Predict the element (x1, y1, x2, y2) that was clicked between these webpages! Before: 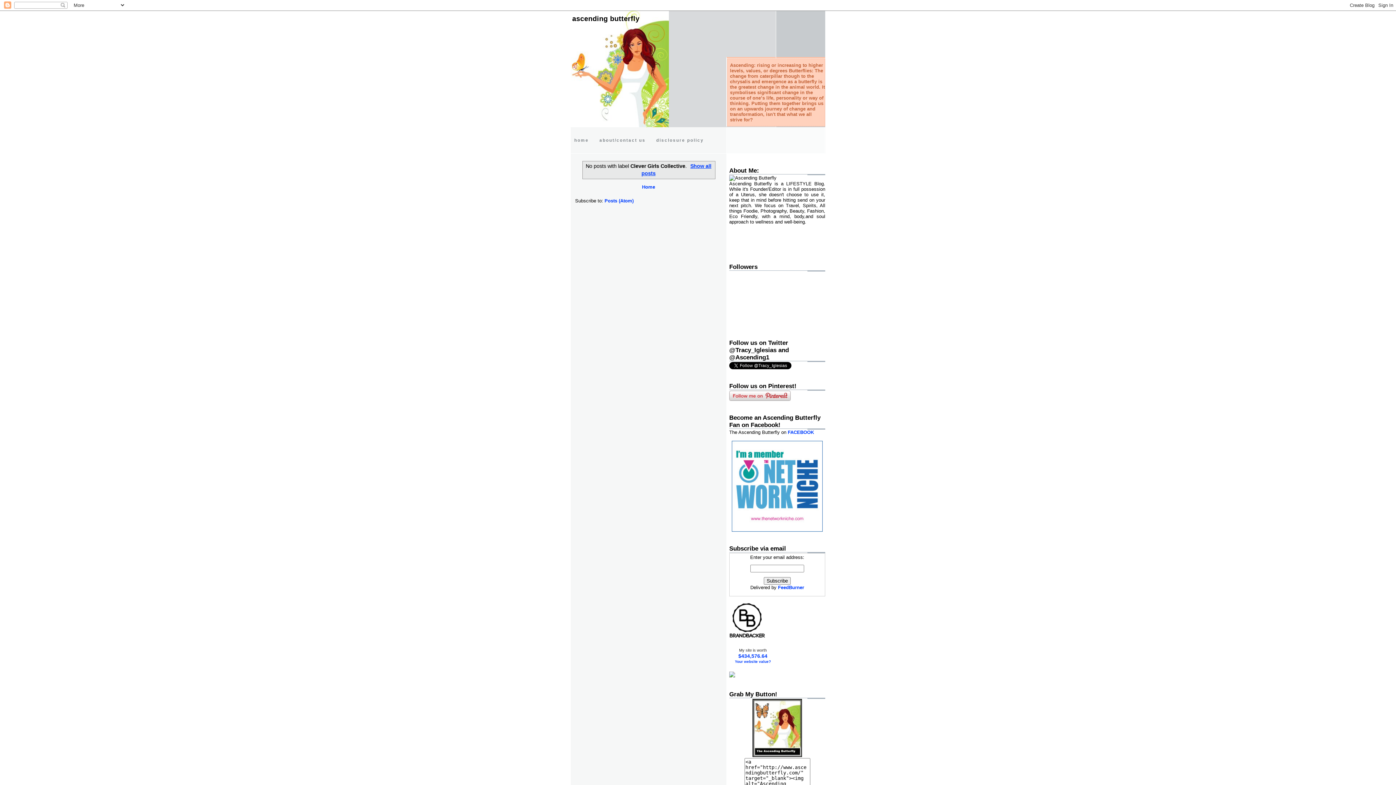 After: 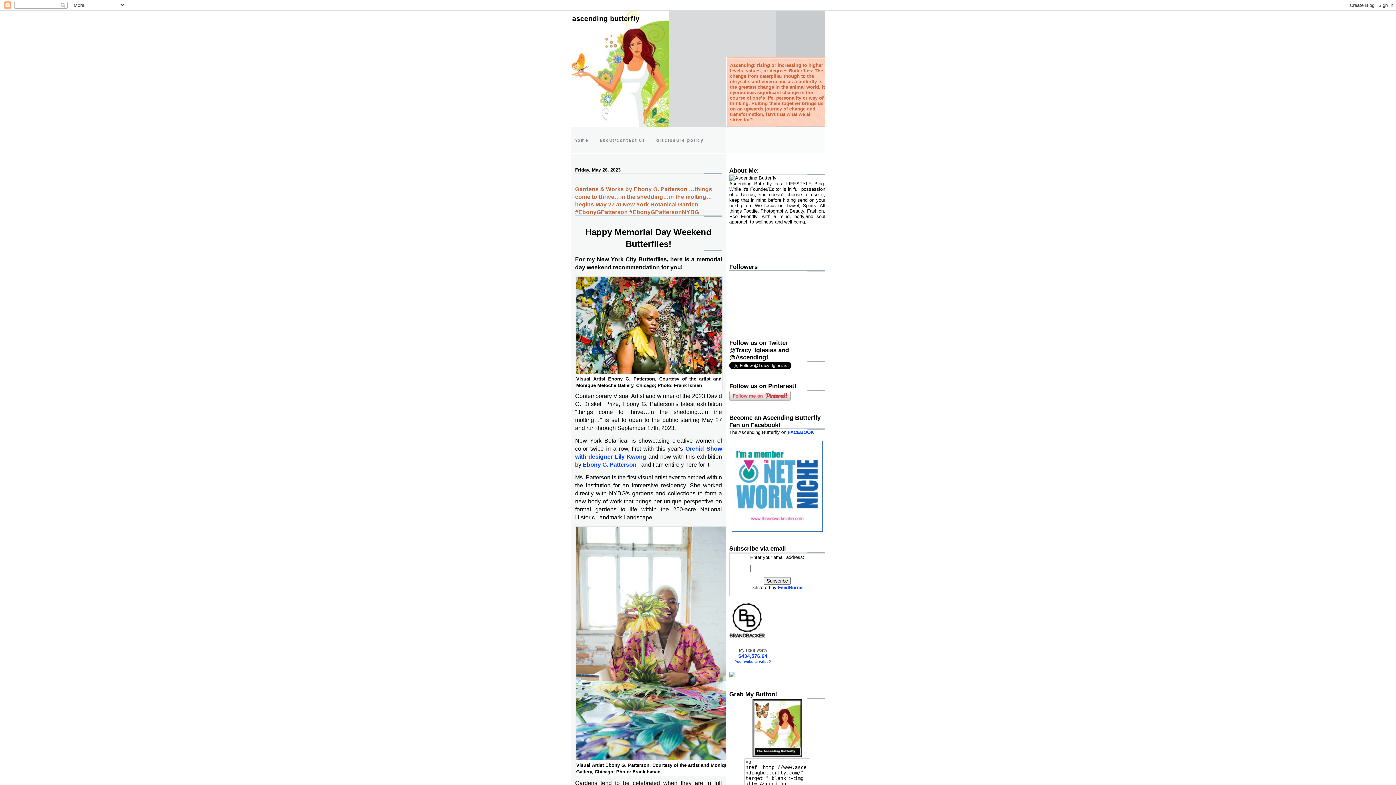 Action: bbox: (574, 137, 589, 142) label: home